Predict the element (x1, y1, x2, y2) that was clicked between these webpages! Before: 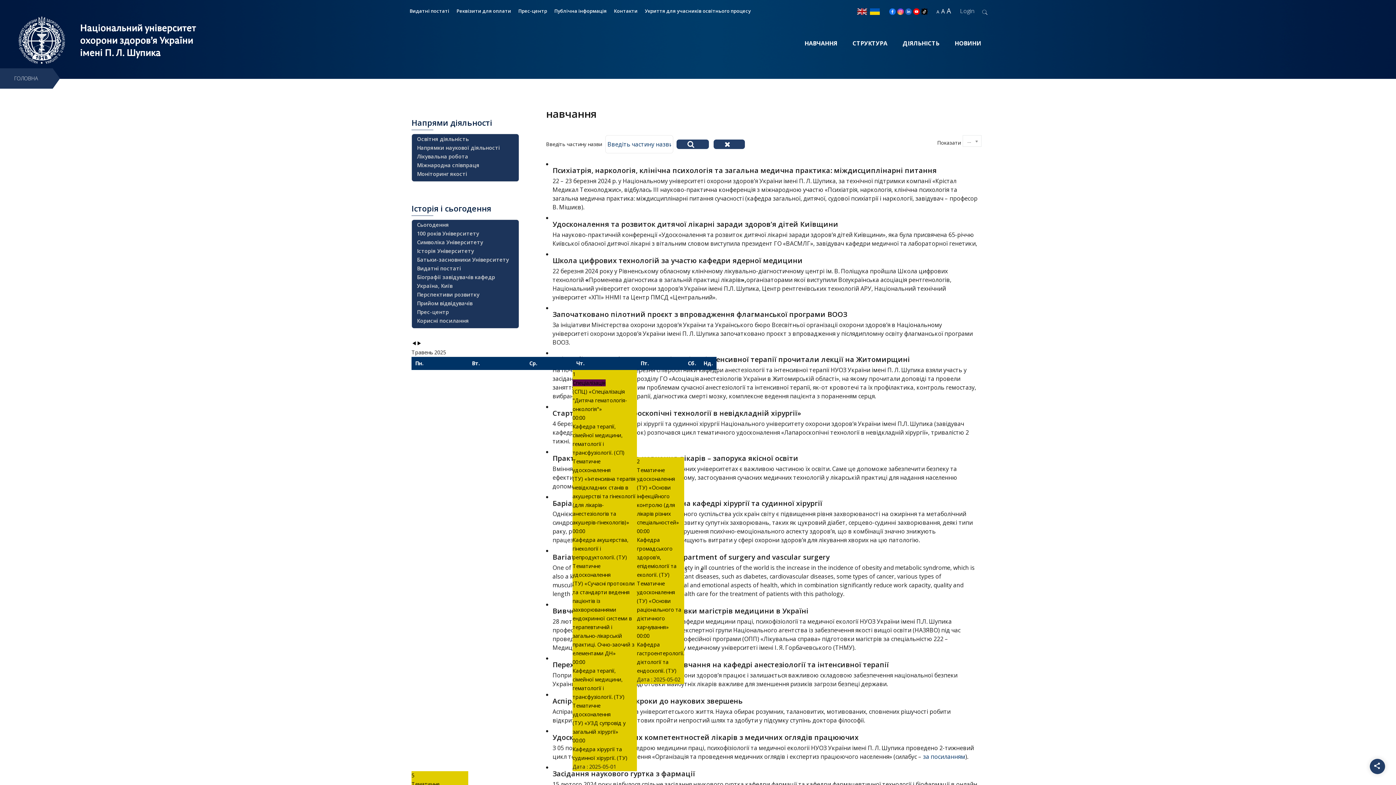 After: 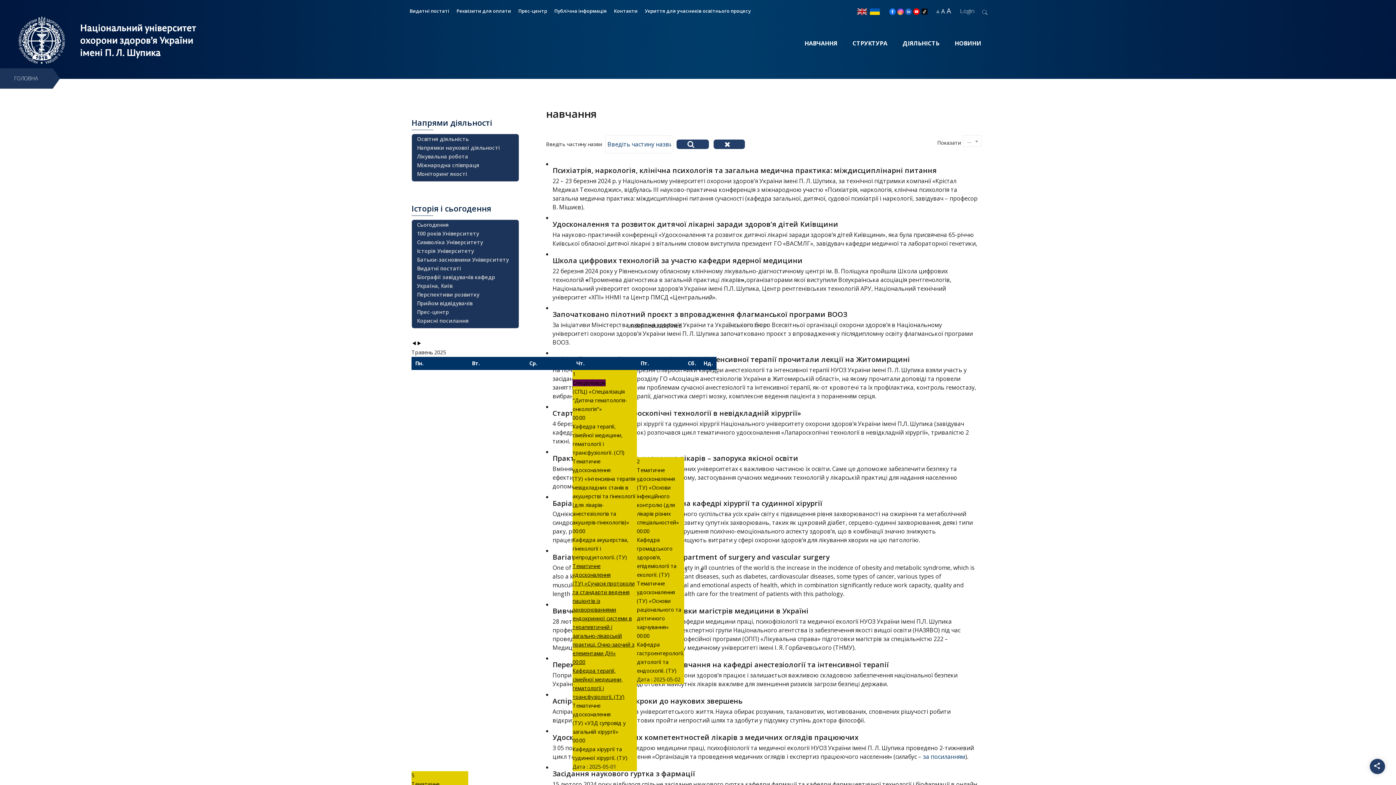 Action: label: Тематичне удосконалення
(ТУ) «Сучасні протоколи та стандарти ведення пацієнтів із захворюваннями ендокринної системи в терапевтичній і загально-лікарській практиці. Очно-заочий з елементами ДН»
00:00
Кафедра терапії, сімейної медицини, гематології і трансфузіології. (ТУ) bbox: (572, 562, 637, 701)